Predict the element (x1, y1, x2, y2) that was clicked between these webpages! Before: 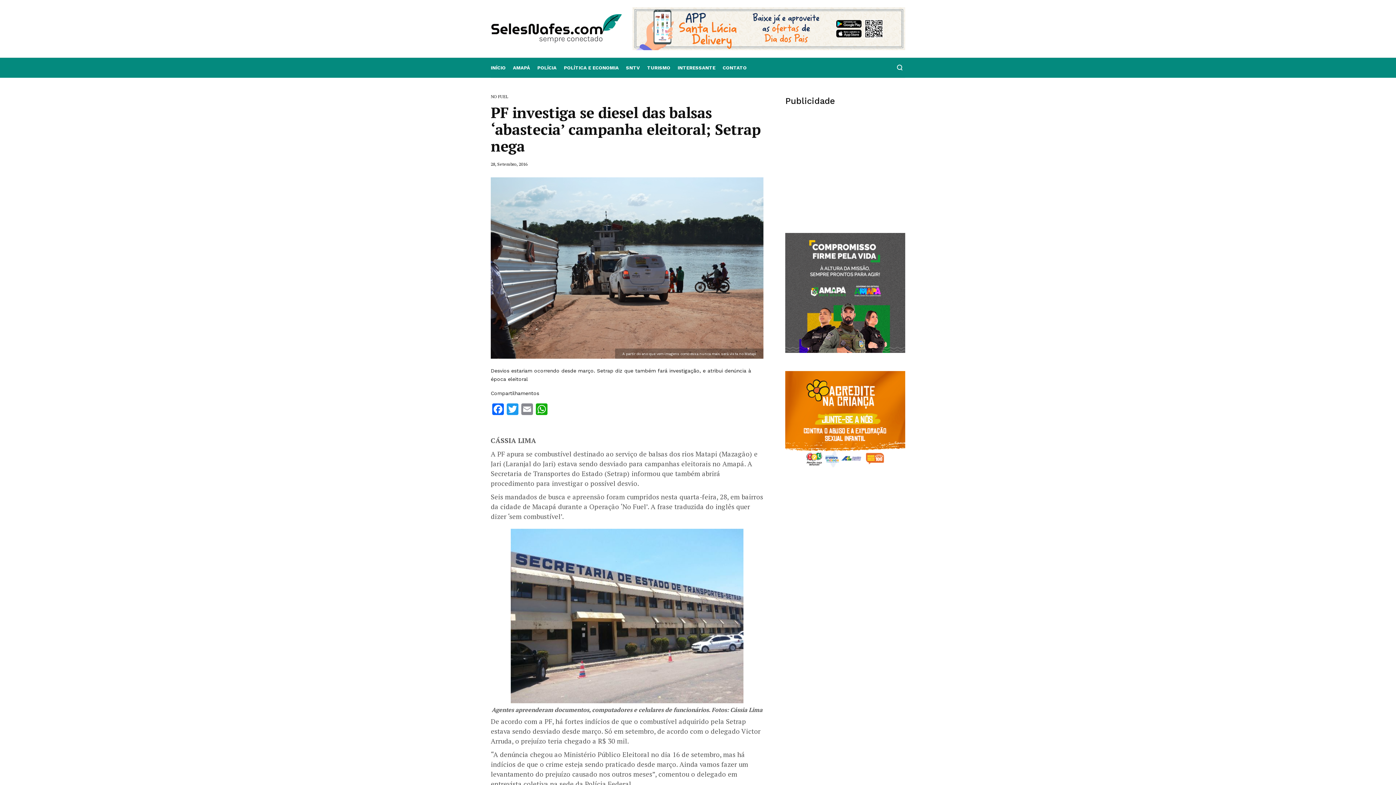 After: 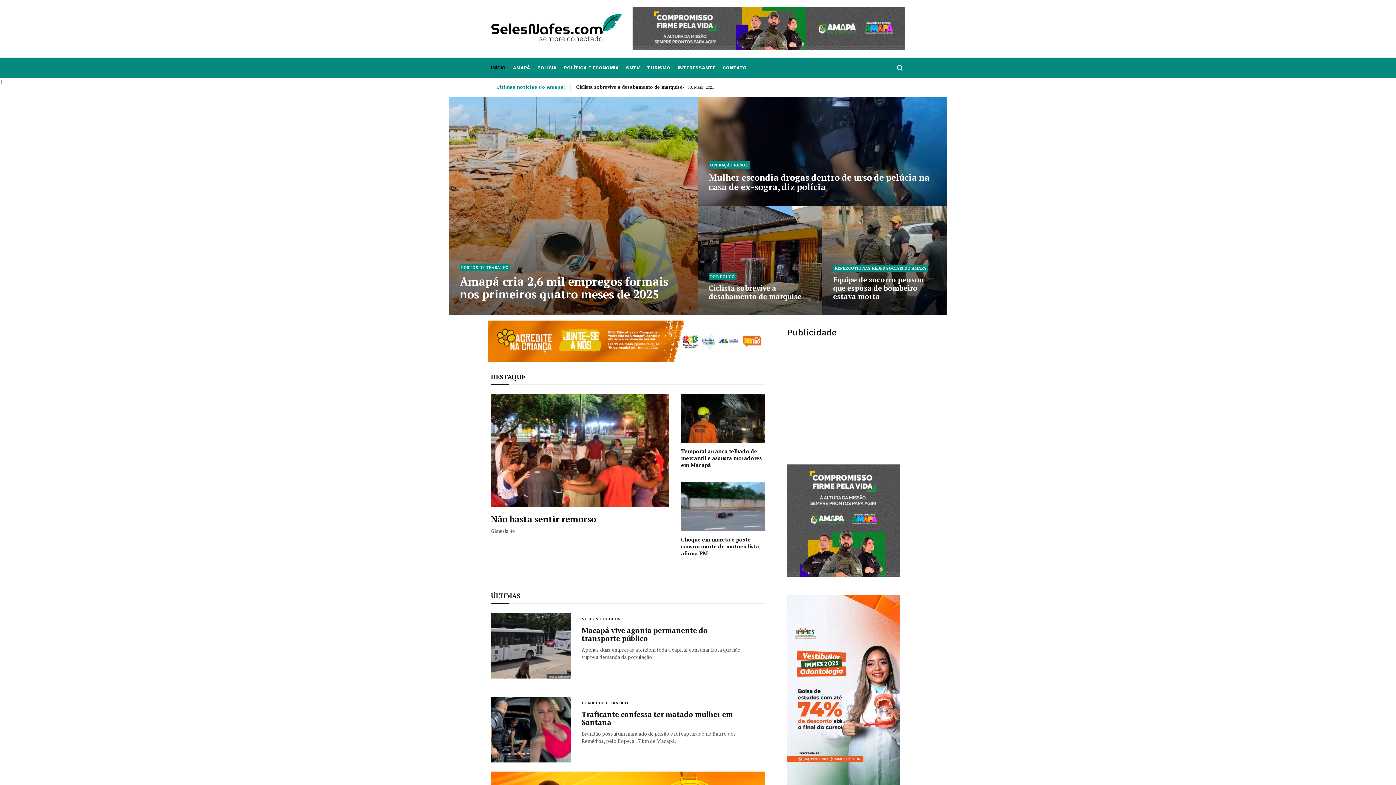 Action: bbox: (490, 25, 621, 31)